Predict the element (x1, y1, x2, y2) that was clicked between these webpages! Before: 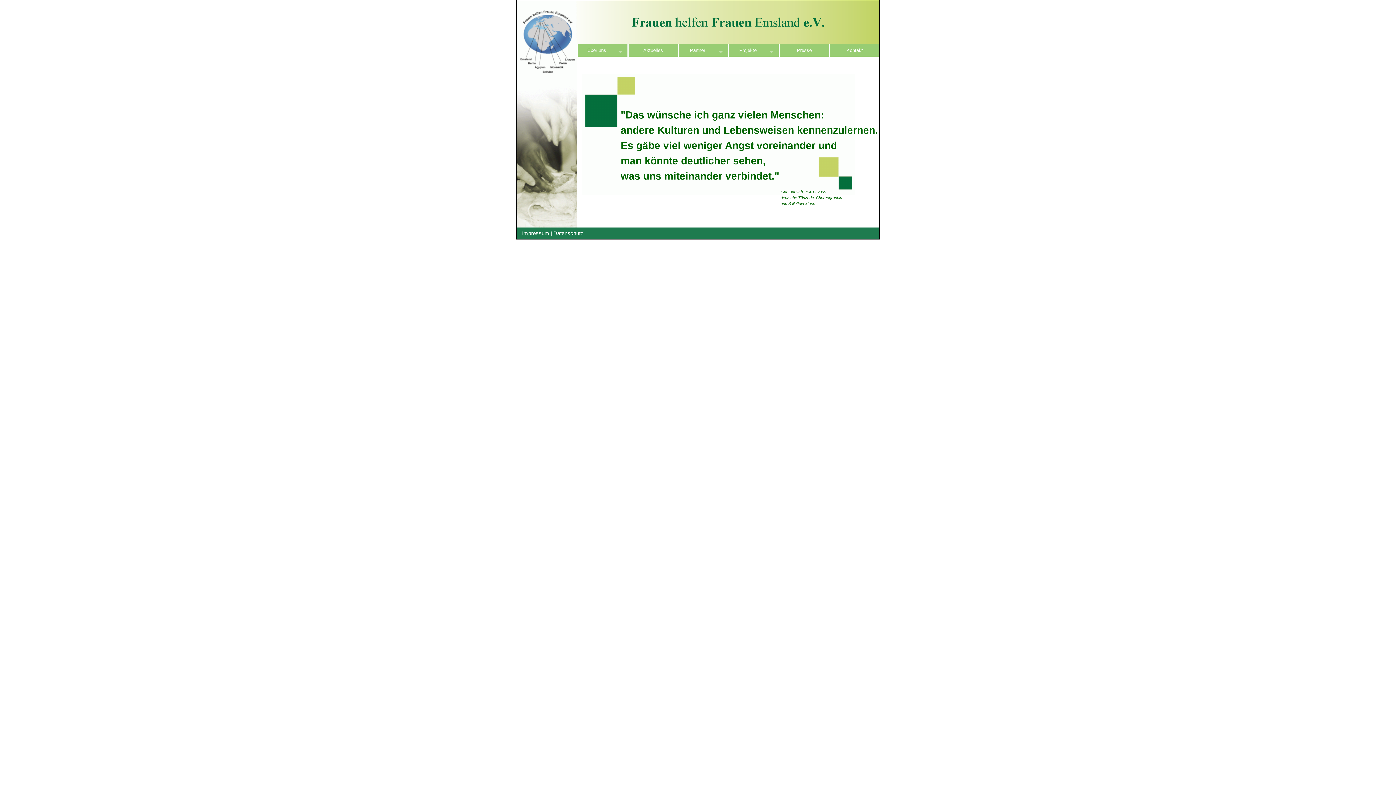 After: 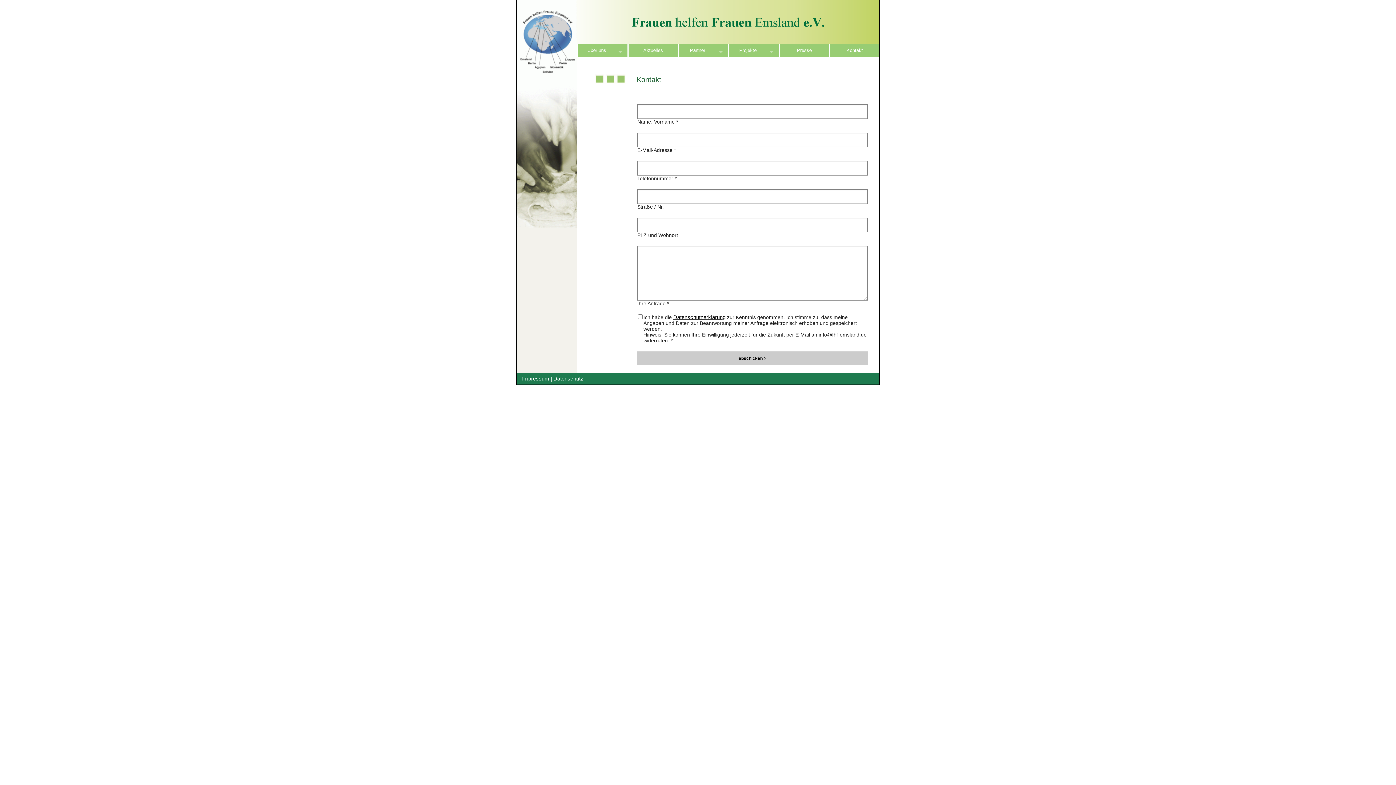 Action: bbox: (829, 43, 879, 56) label: Kontakt